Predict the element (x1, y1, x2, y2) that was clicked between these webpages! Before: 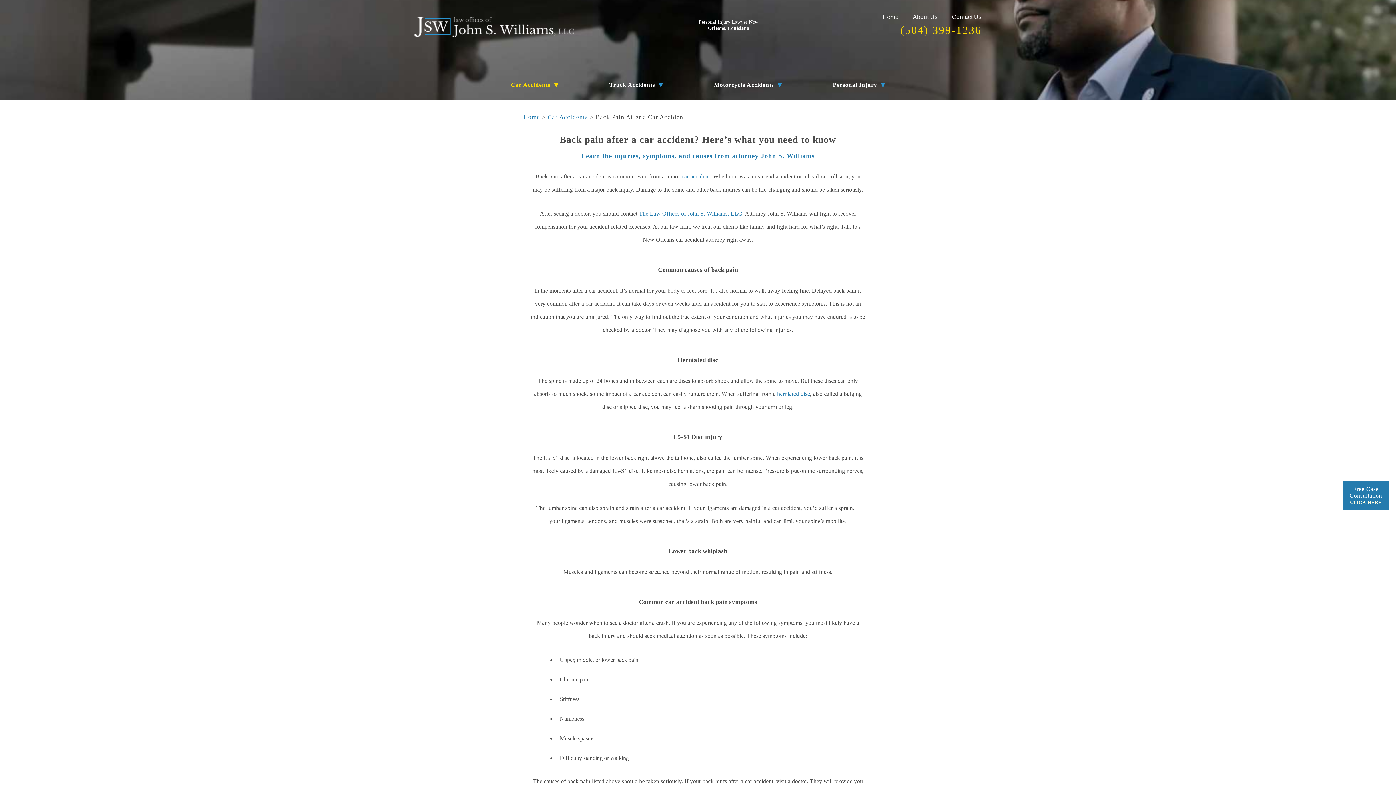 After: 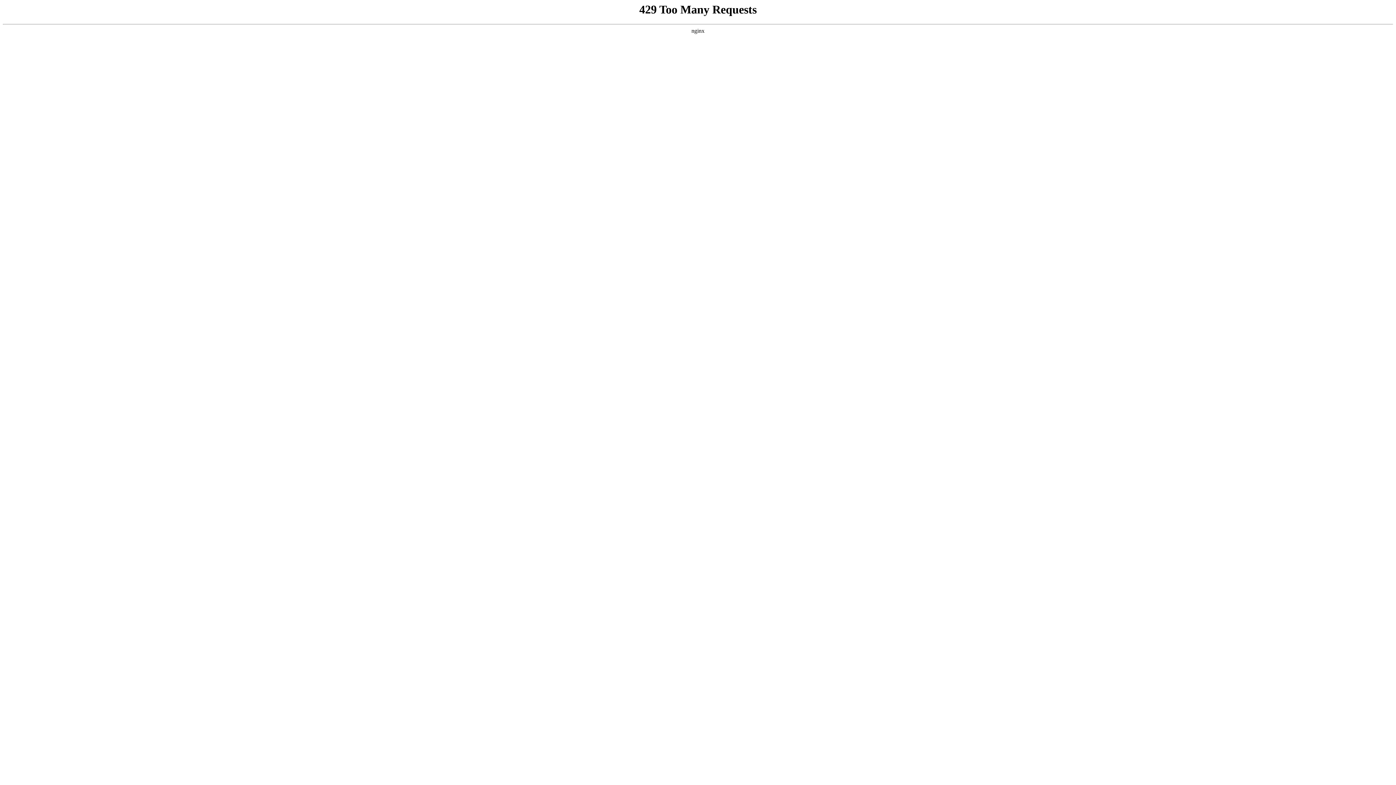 Action: bbox: (681, 173, 710, 179) label: car accident